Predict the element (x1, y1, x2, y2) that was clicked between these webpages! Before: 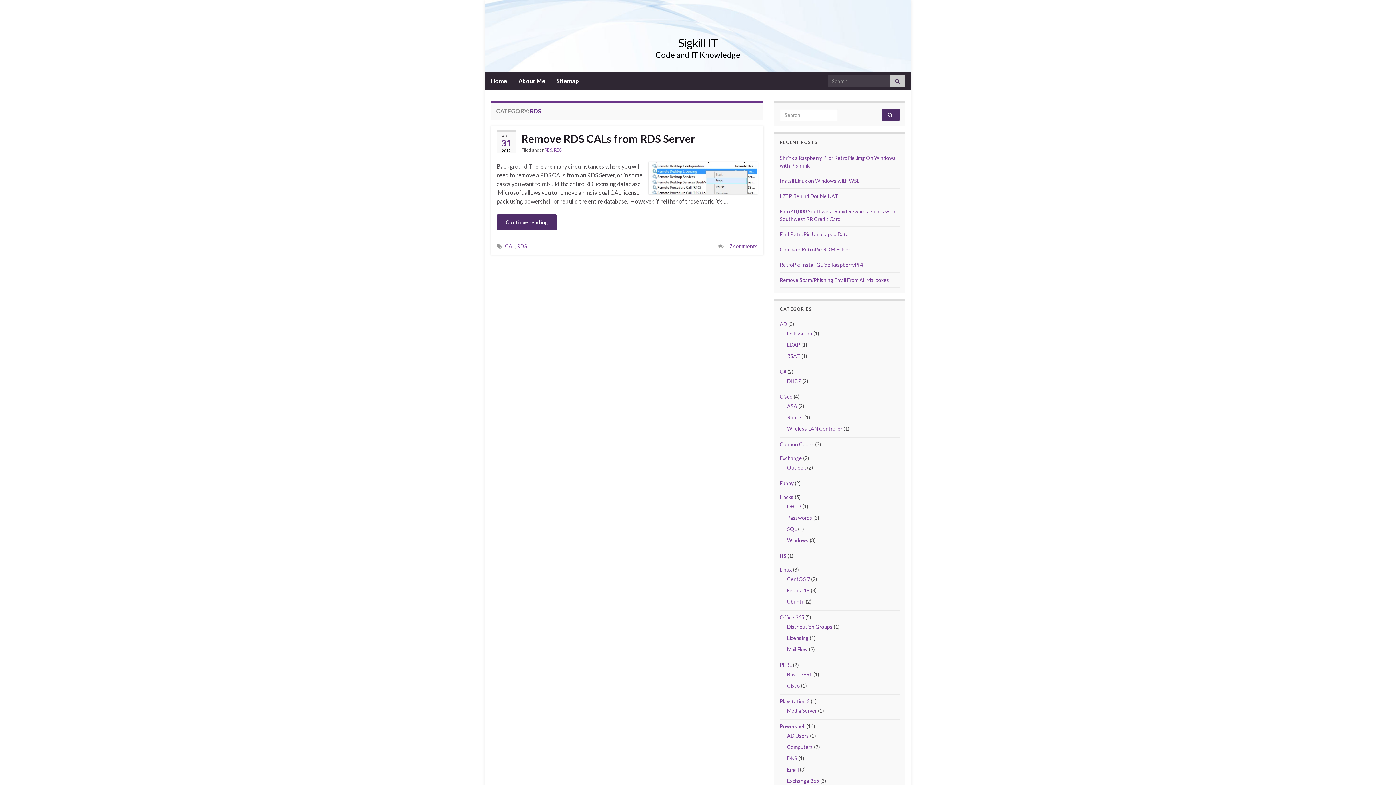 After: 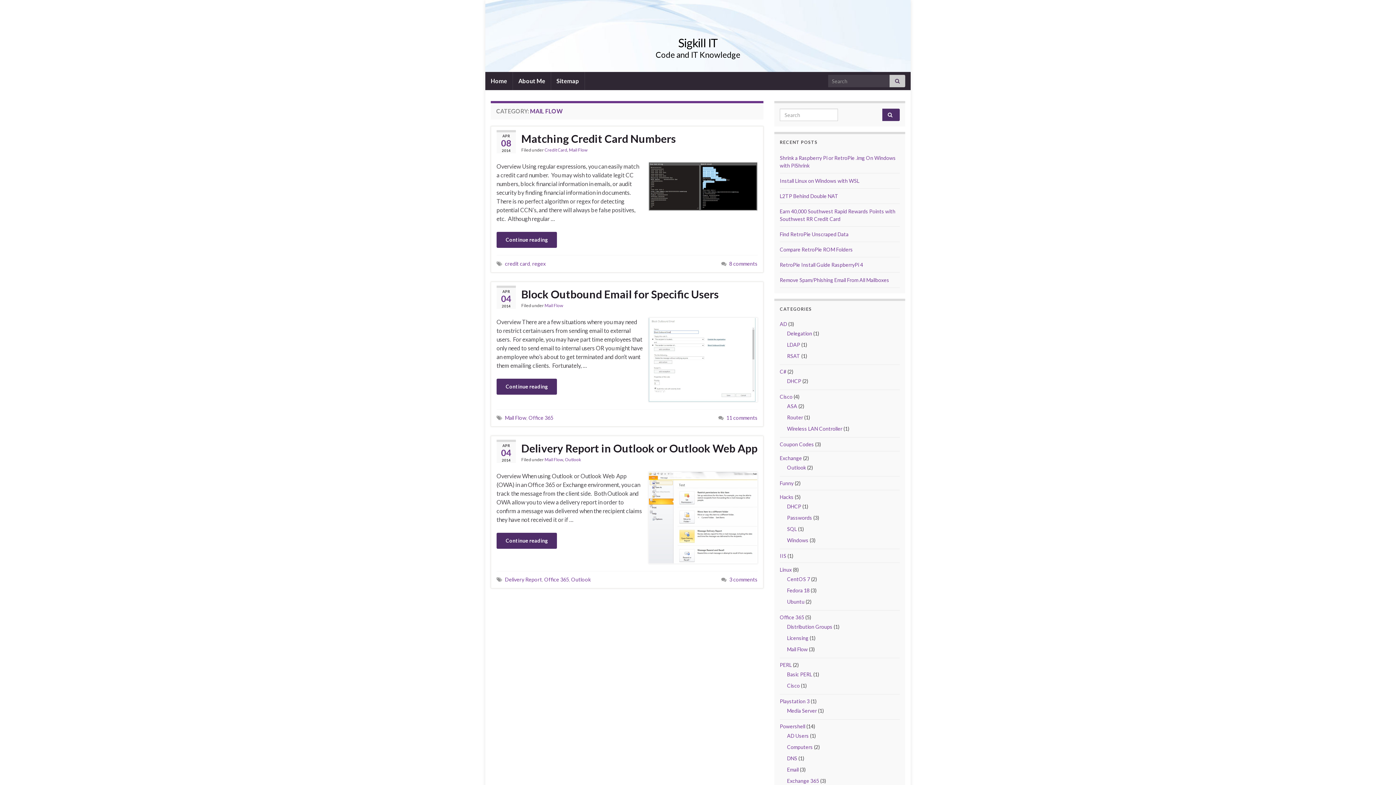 Action: label: Mail Flow bbox: (787, 646, 808, 652)